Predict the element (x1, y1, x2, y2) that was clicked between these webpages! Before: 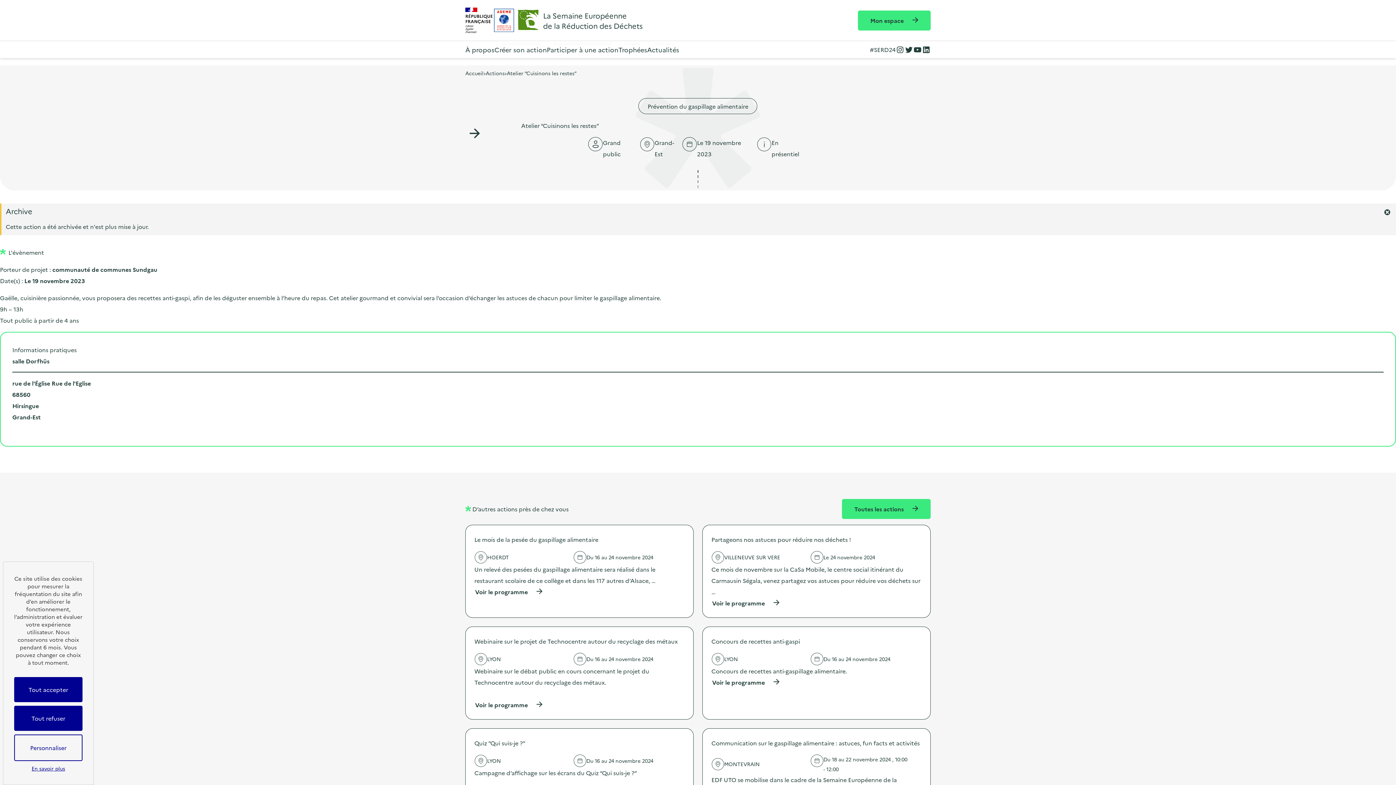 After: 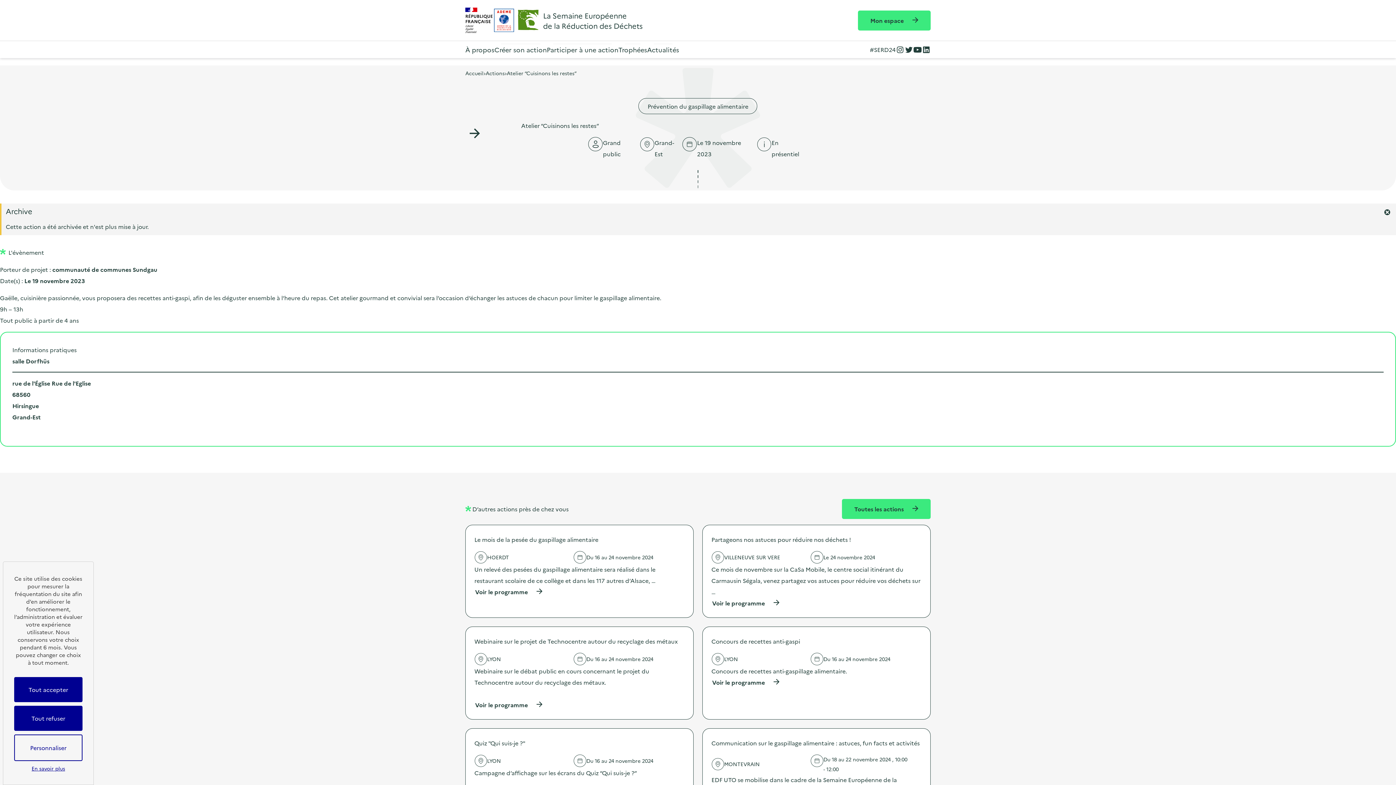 Action: bbox: (913, 45, 922, 54) label: YouTube